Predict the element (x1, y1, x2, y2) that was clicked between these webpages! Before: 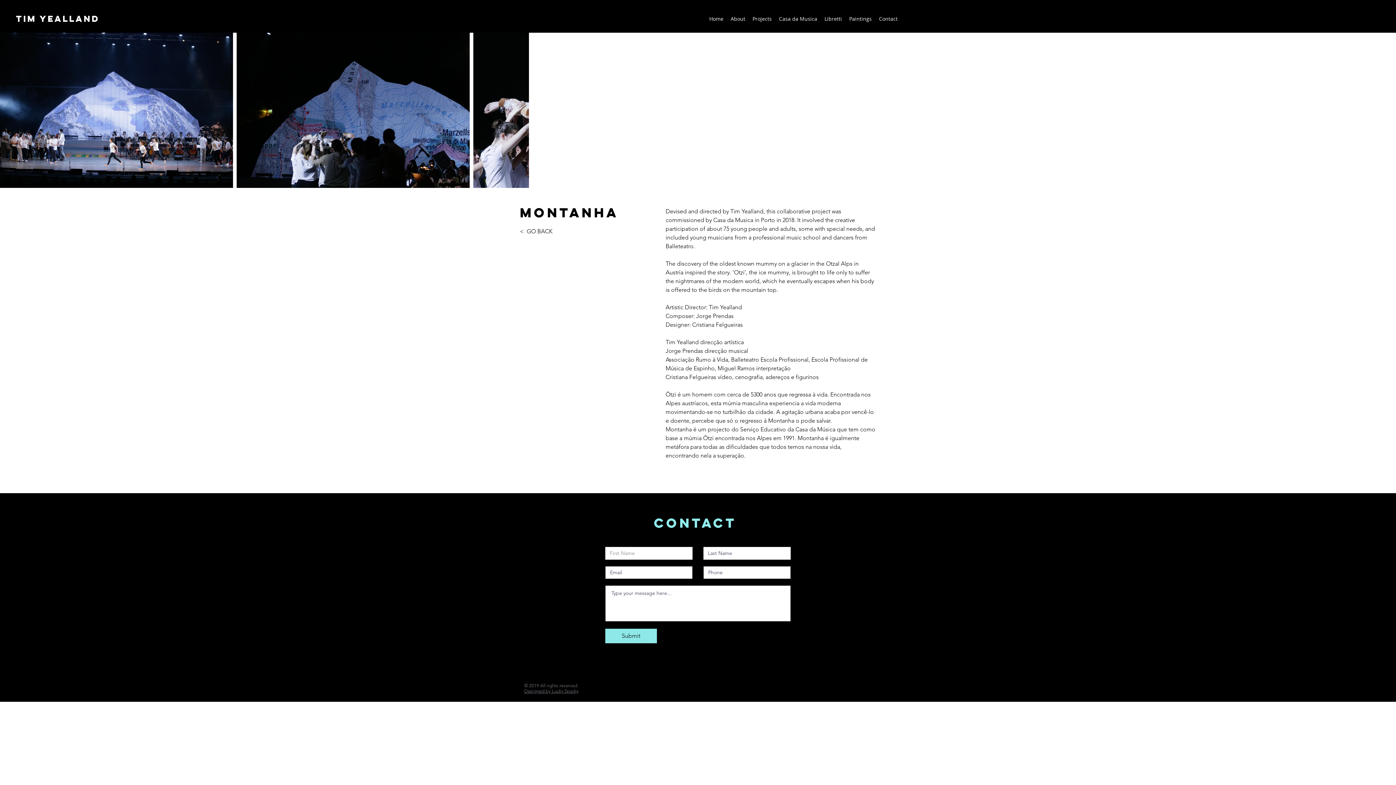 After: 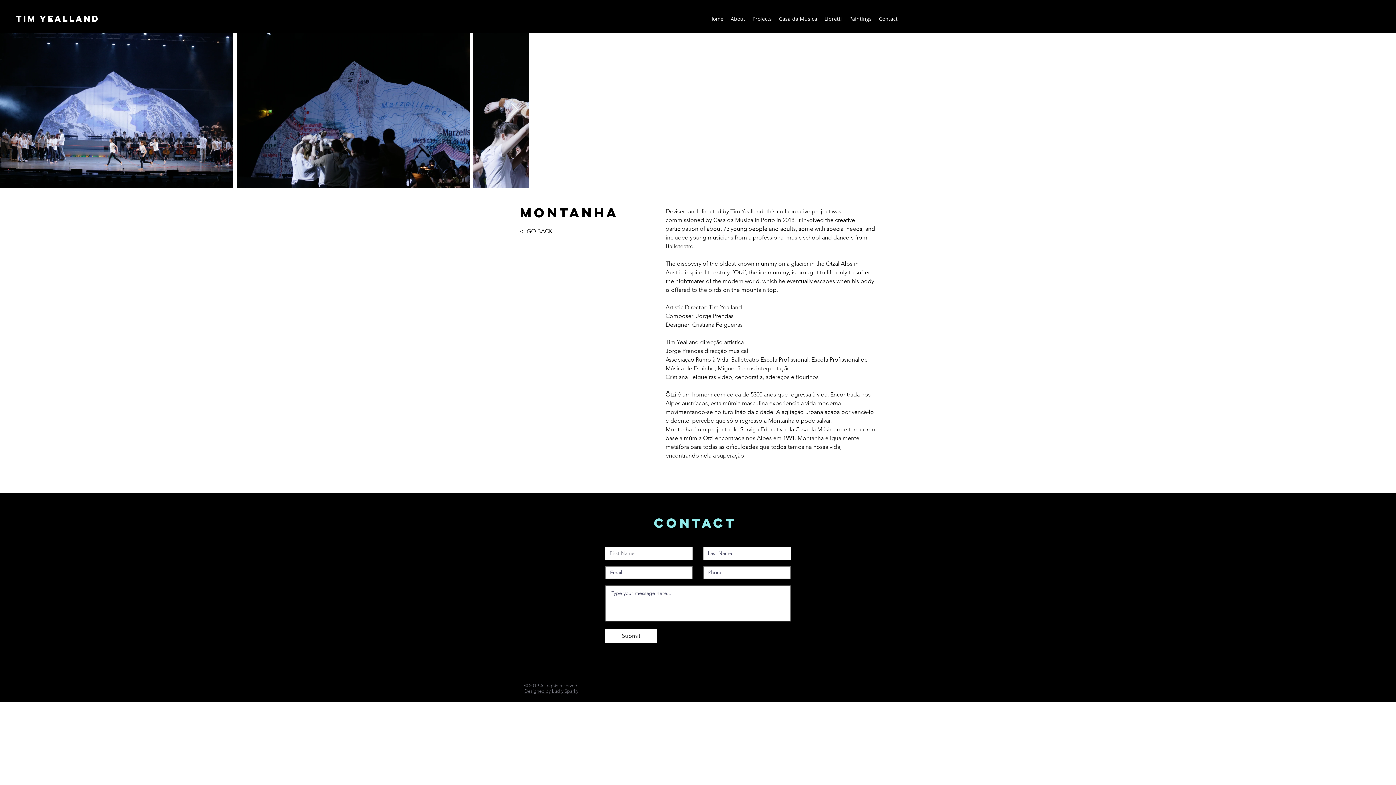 Action: bbox: (605, 629, 657, 643) label: Submit